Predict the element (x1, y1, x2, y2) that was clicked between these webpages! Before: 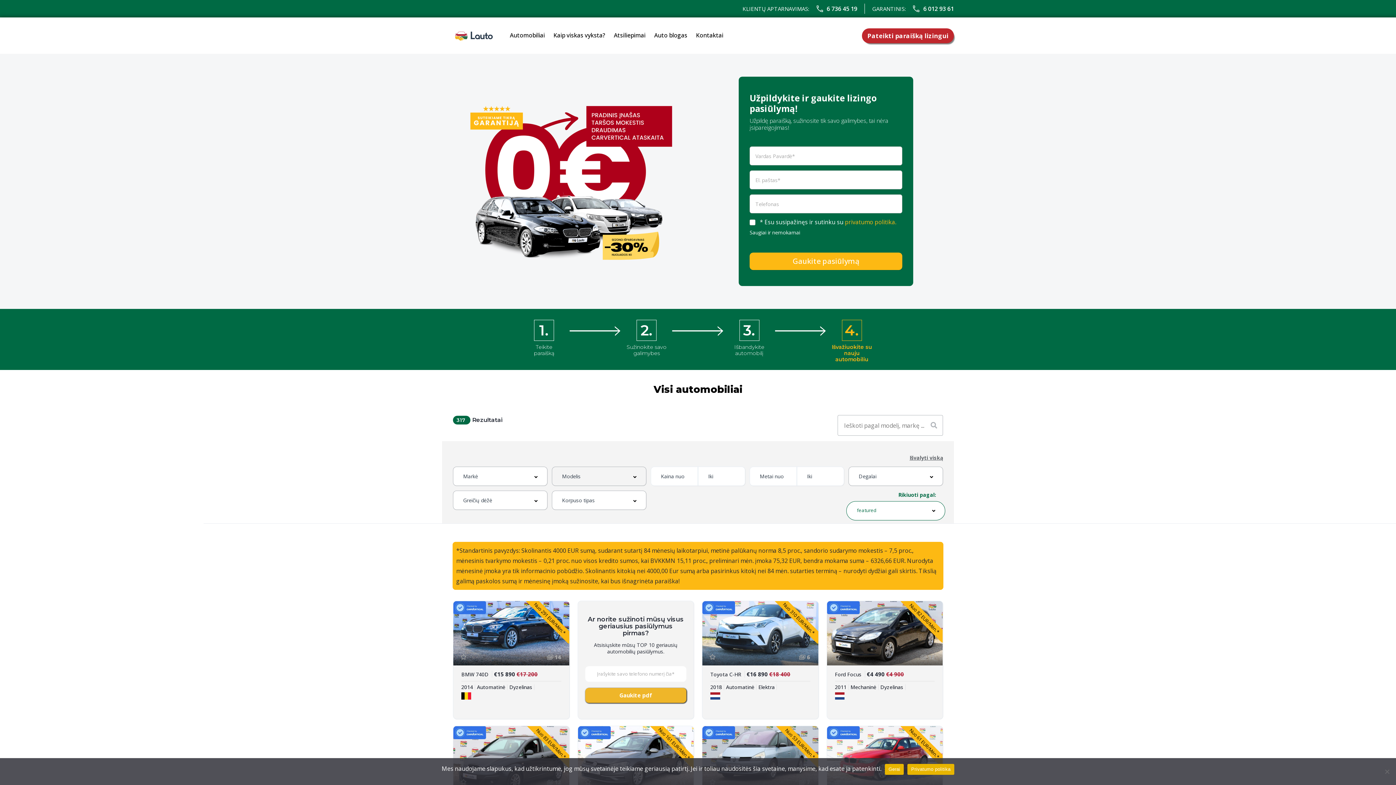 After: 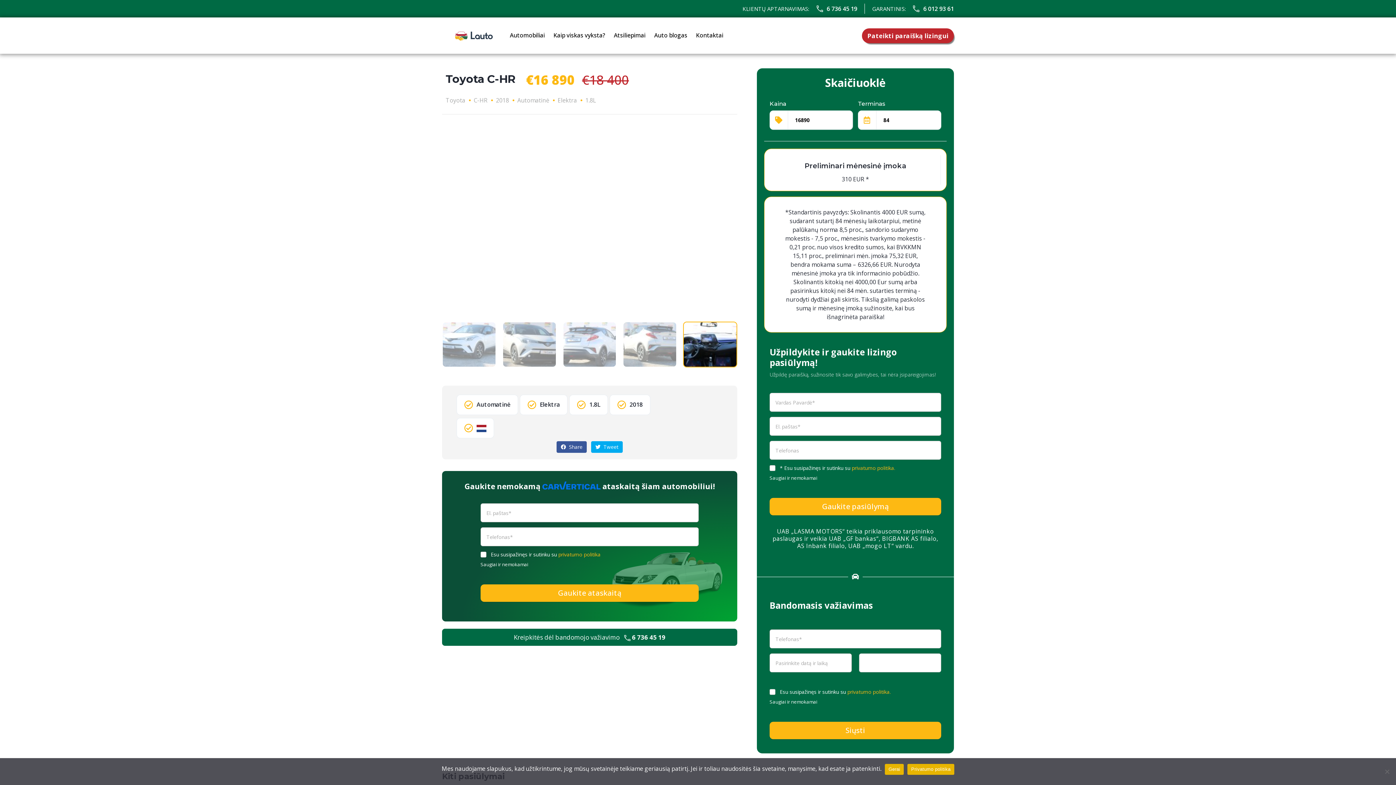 Action: bbox: (702, 601, 818, 719)